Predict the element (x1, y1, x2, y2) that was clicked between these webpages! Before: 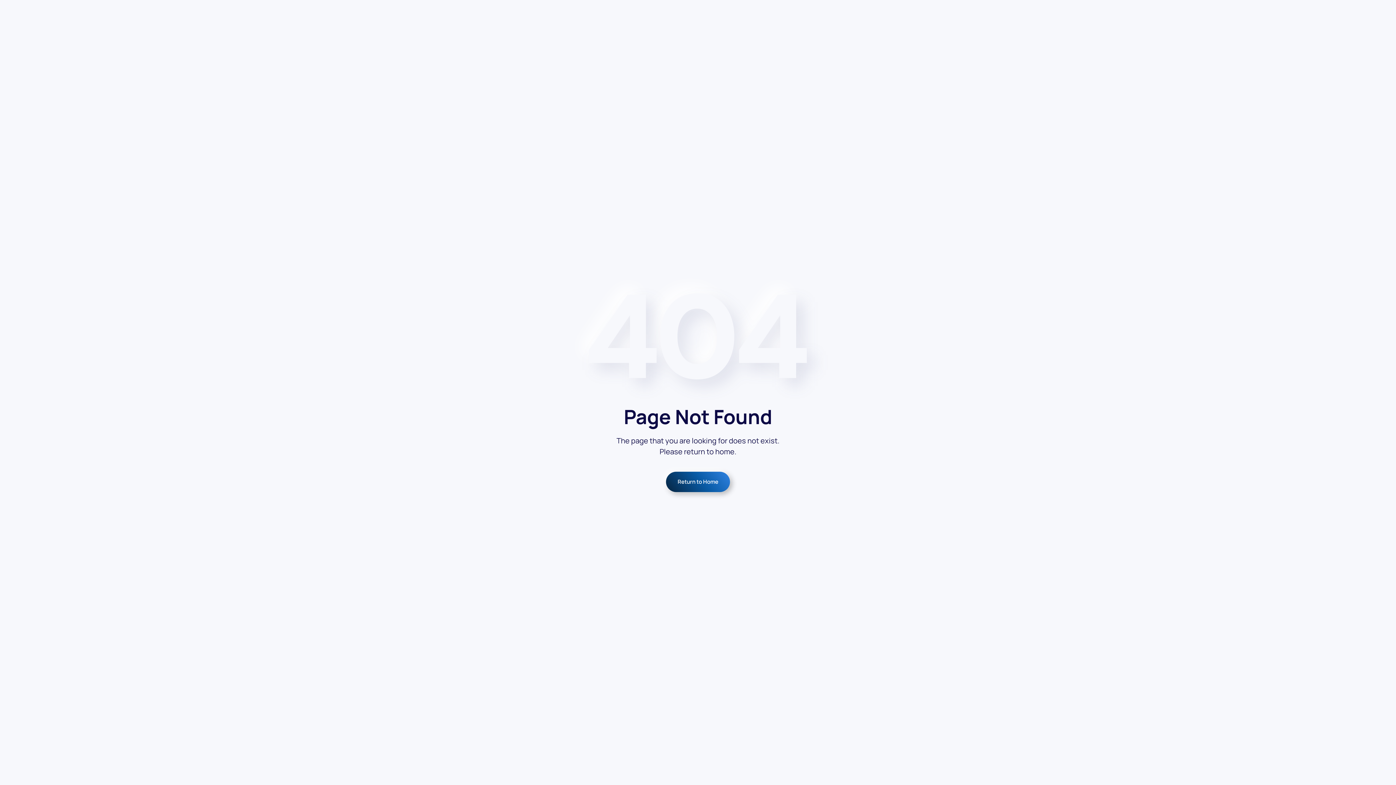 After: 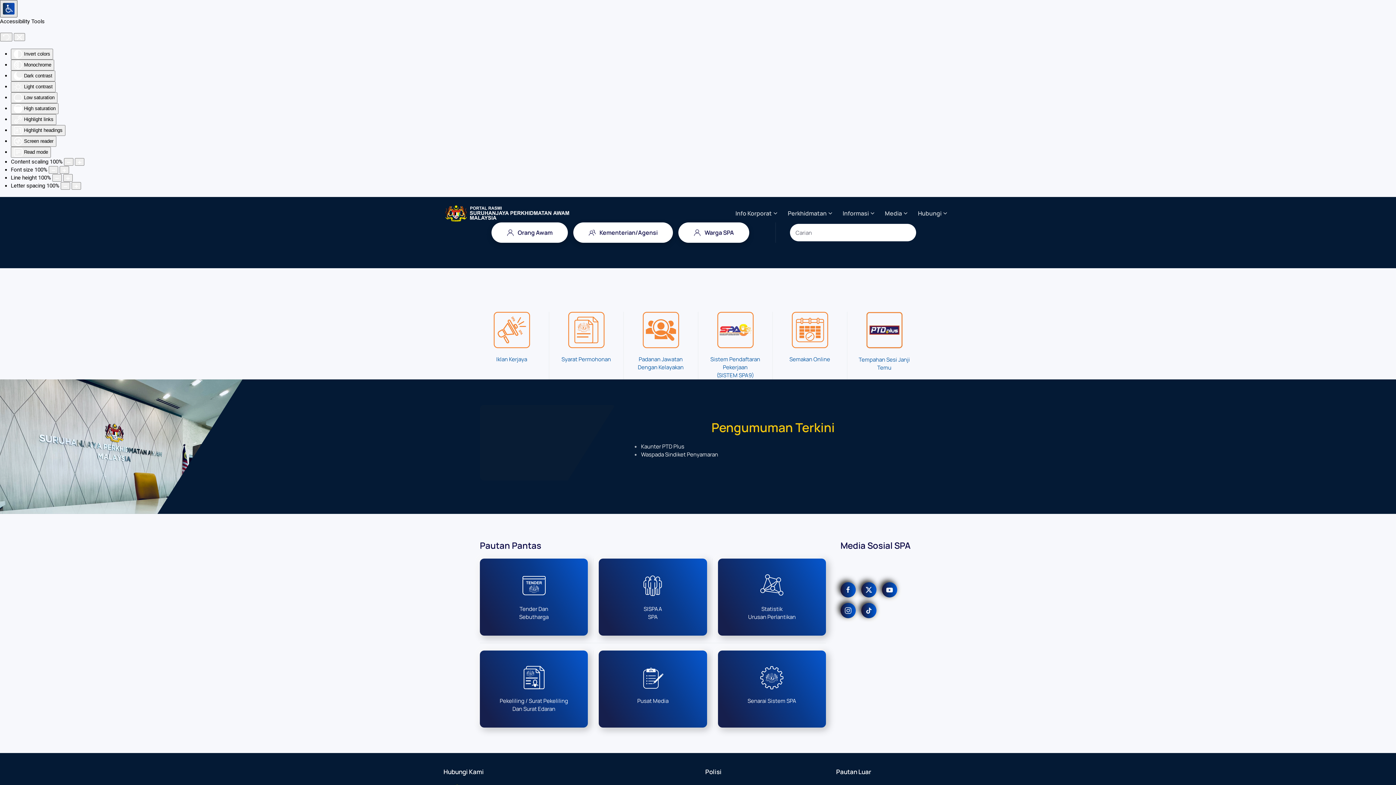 Action: label: Return to Home bbox: (666, 471, 730, 492)